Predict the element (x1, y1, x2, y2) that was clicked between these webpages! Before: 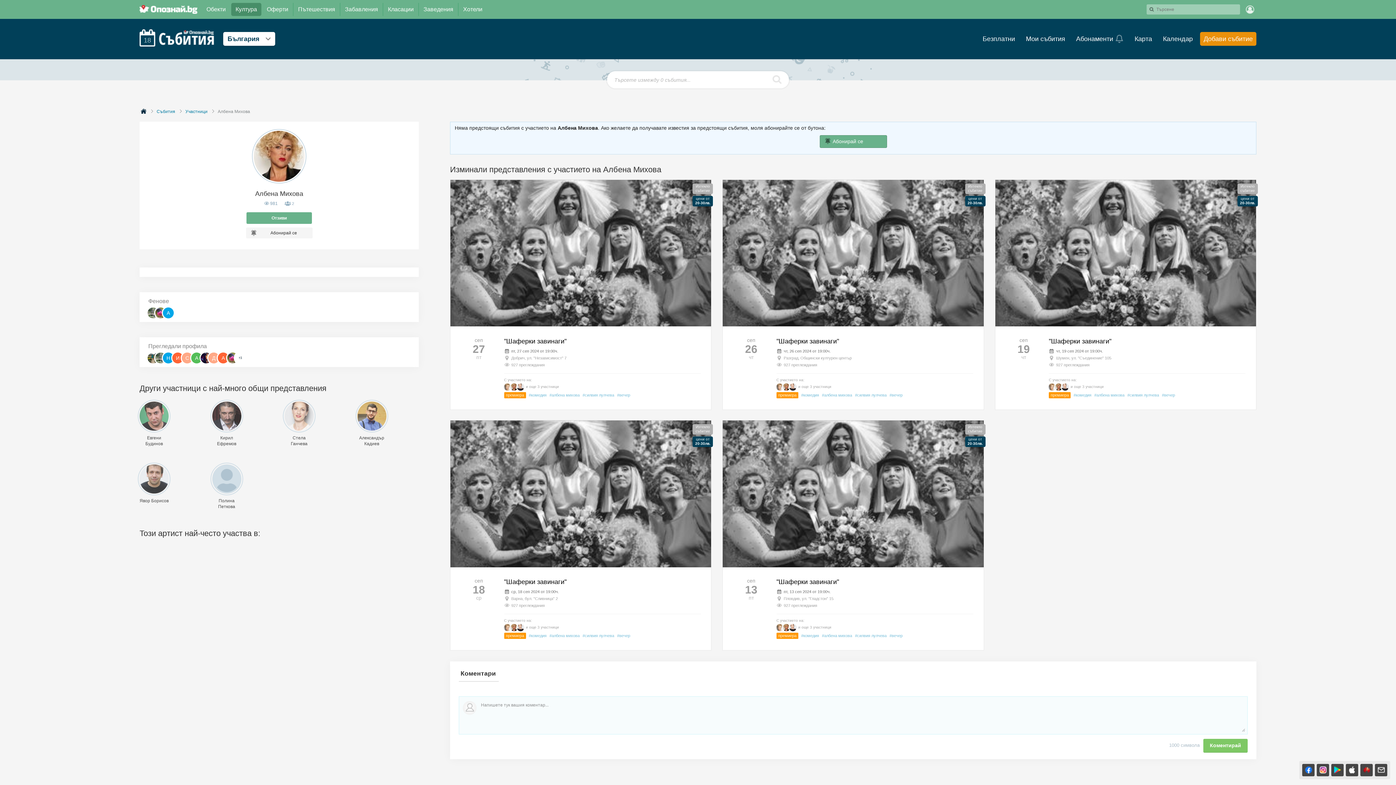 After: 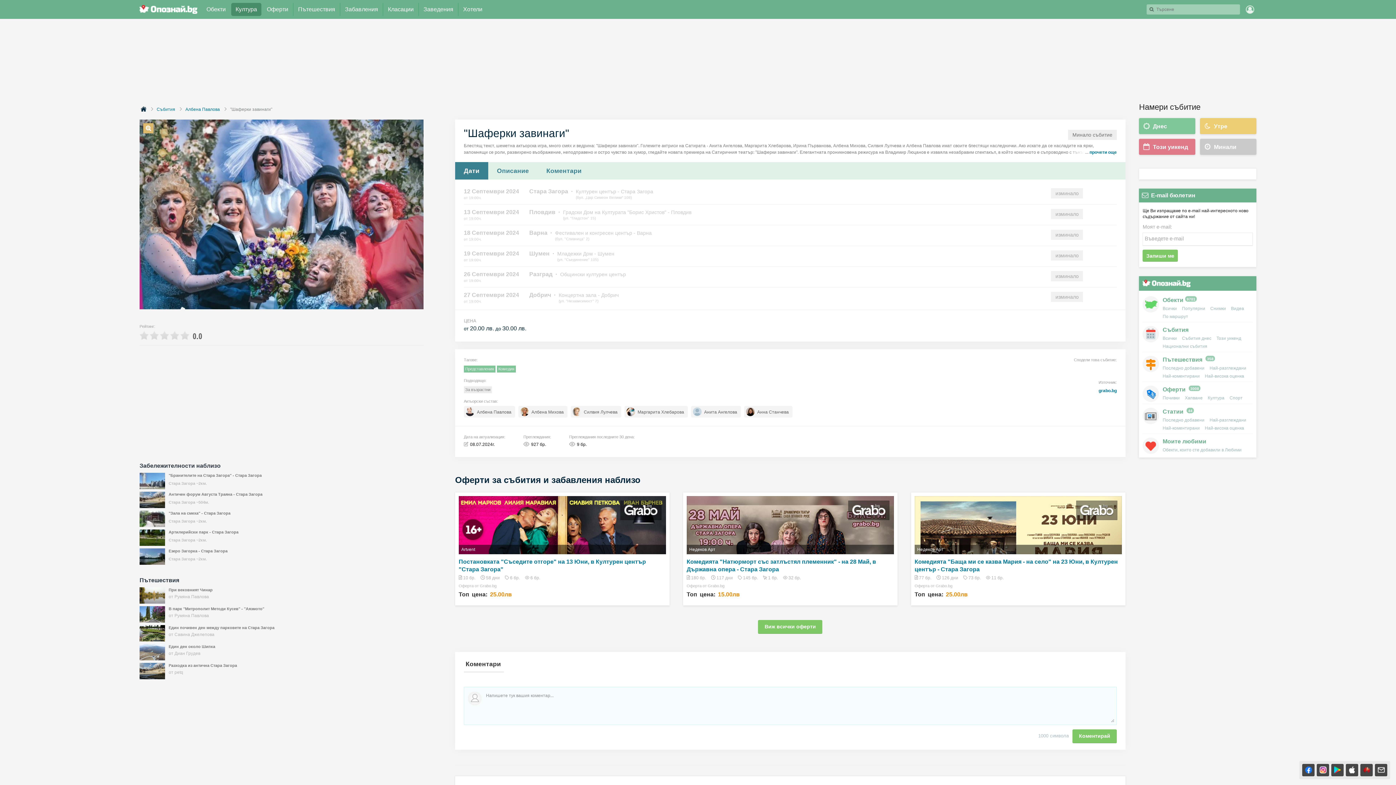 Action: bbox: (1005, 337, 1041, 361) label: сеп
19
чт